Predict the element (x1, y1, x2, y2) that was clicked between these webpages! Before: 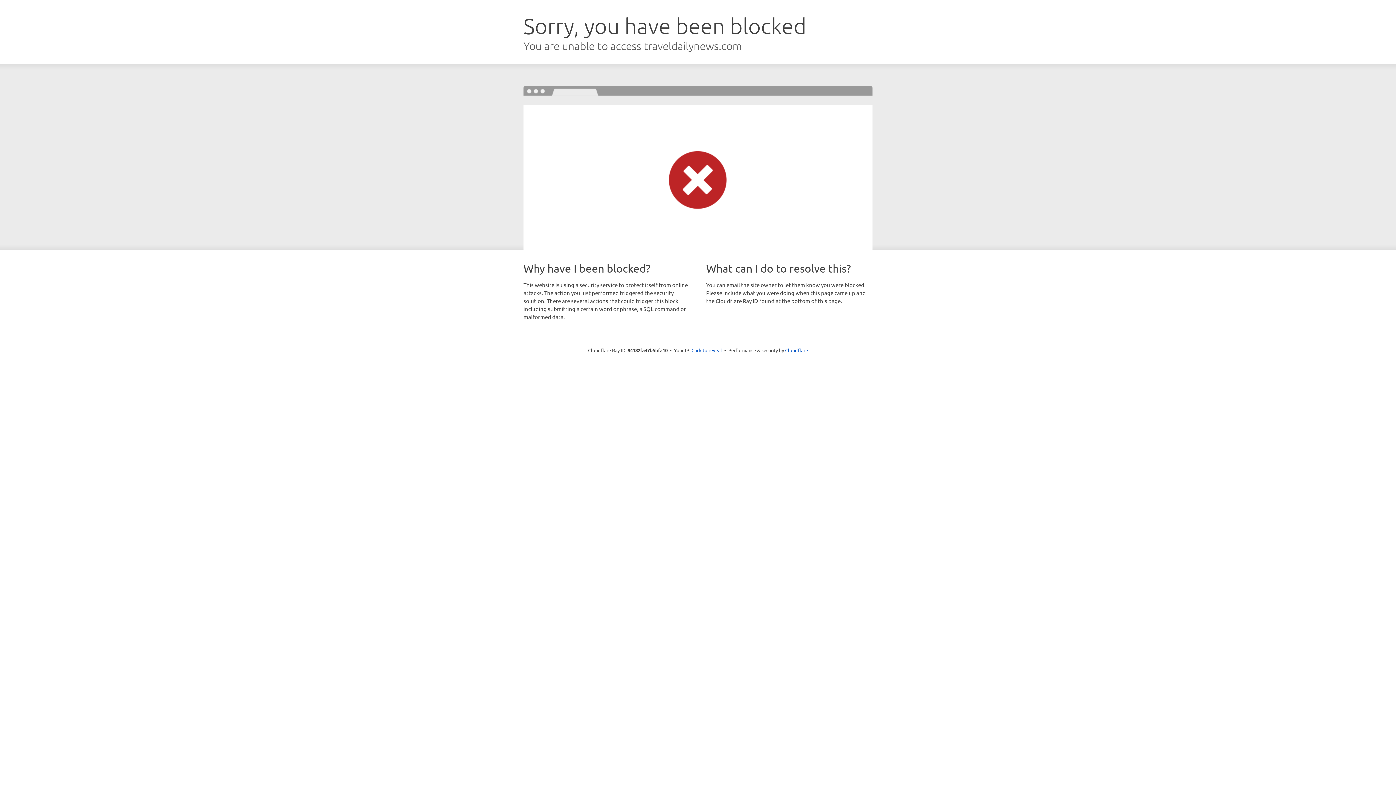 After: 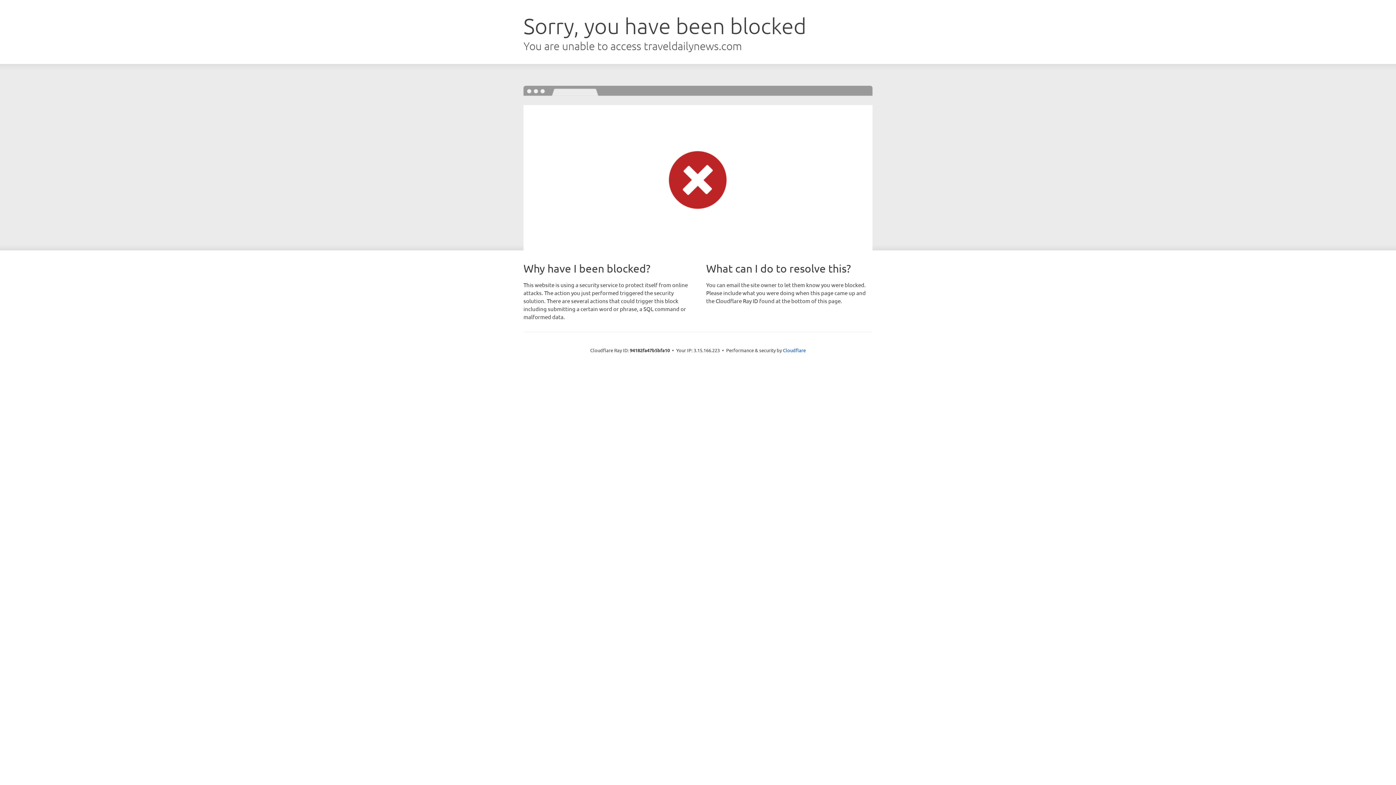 Action: bbox: (691, 346, 722, 353) label: Click to reveal